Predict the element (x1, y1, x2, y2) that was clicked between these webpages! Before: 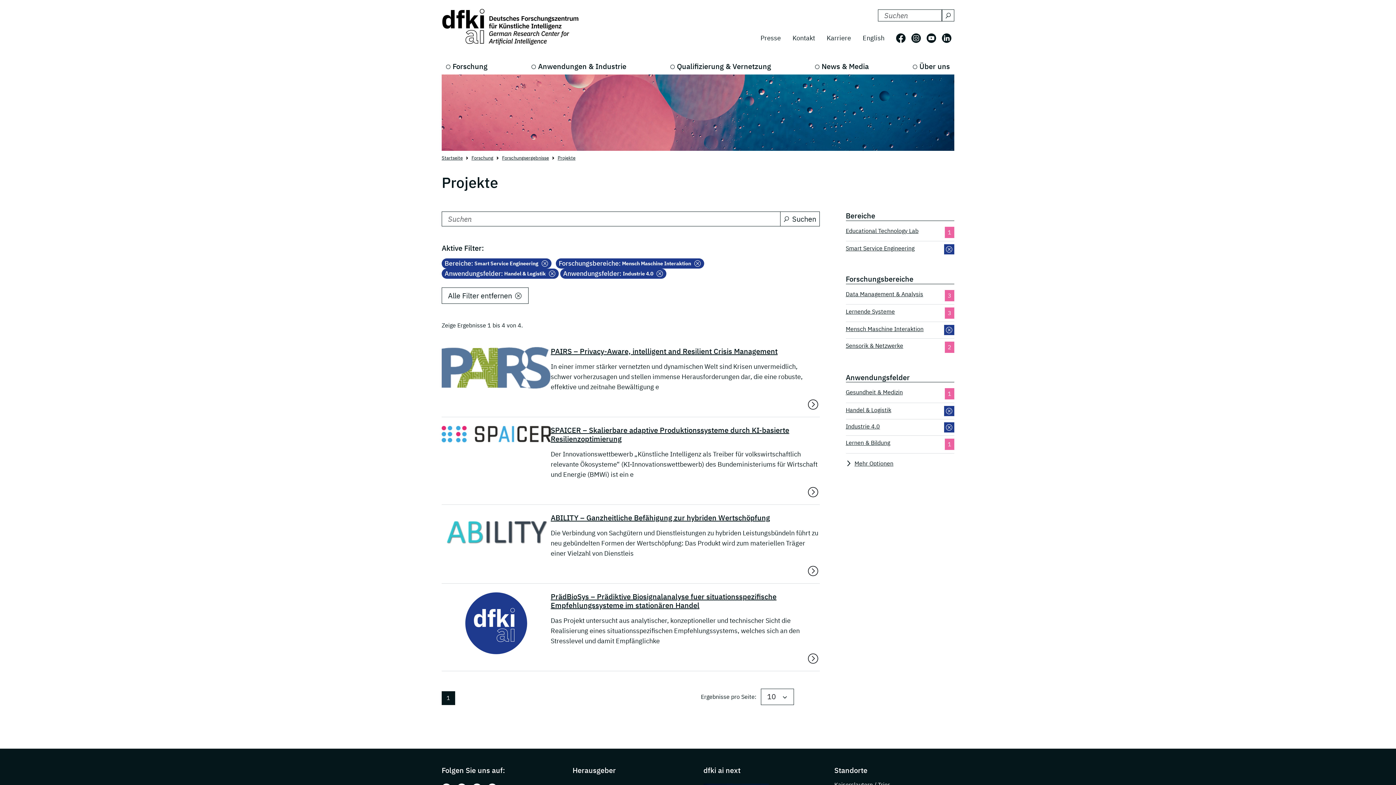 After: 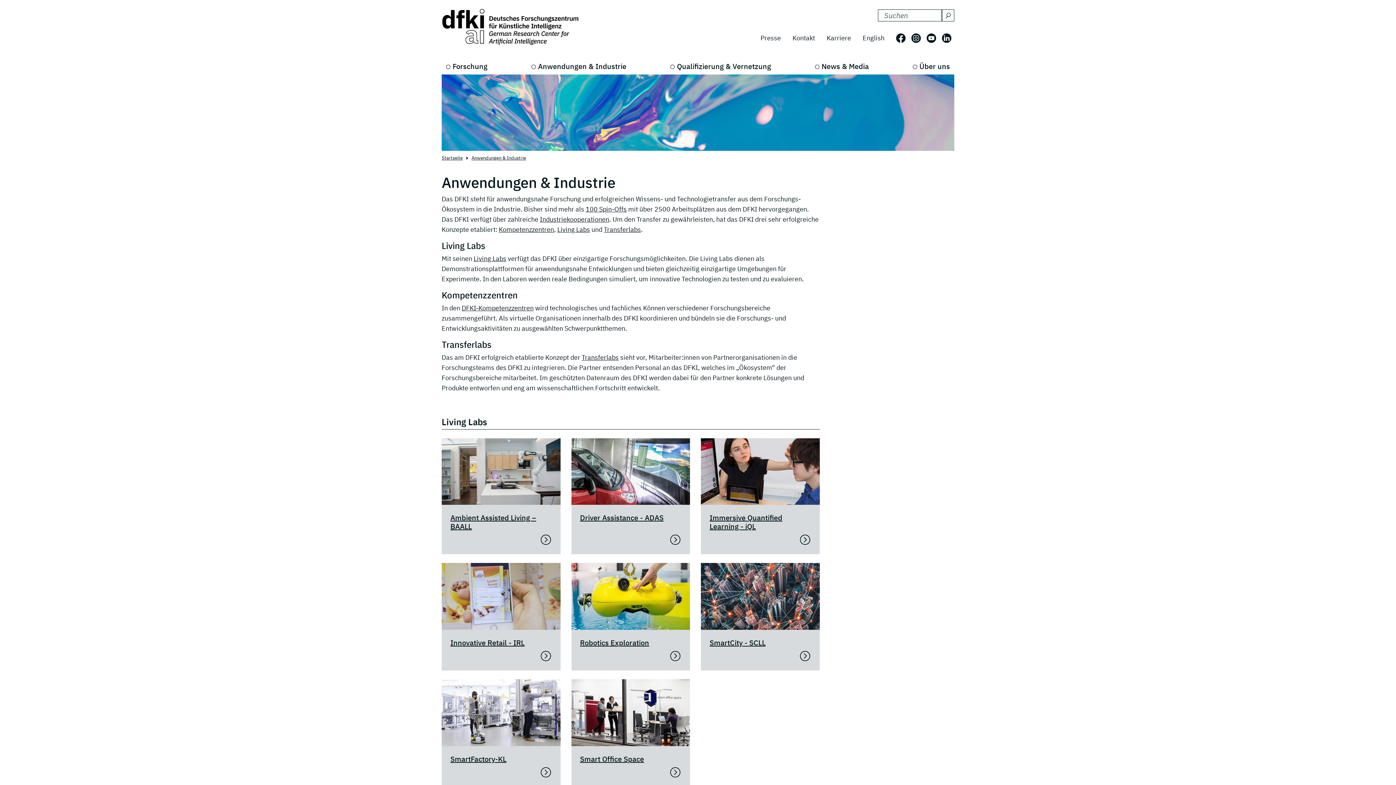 Action: label: Anwendungen & Industrie bbox: (527, 58, 630, 74)